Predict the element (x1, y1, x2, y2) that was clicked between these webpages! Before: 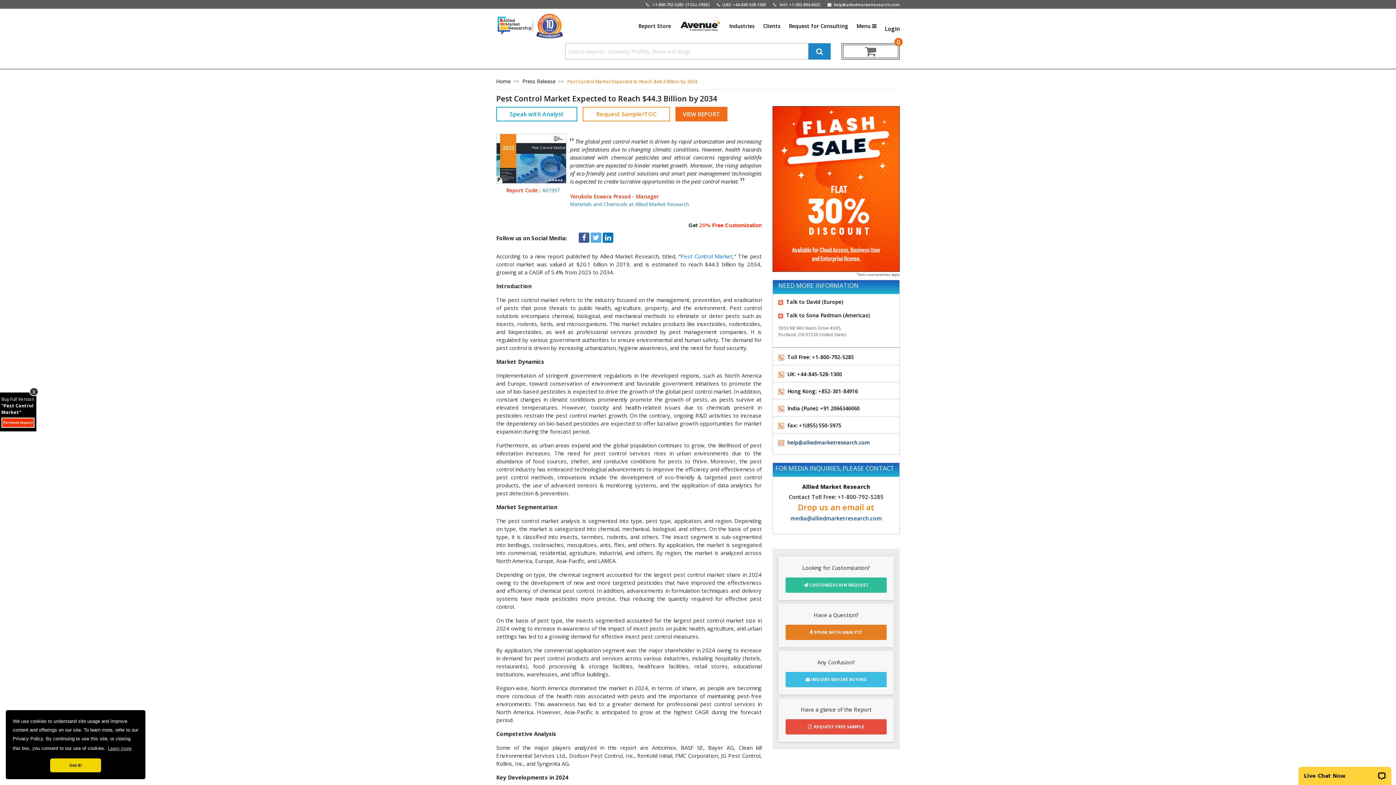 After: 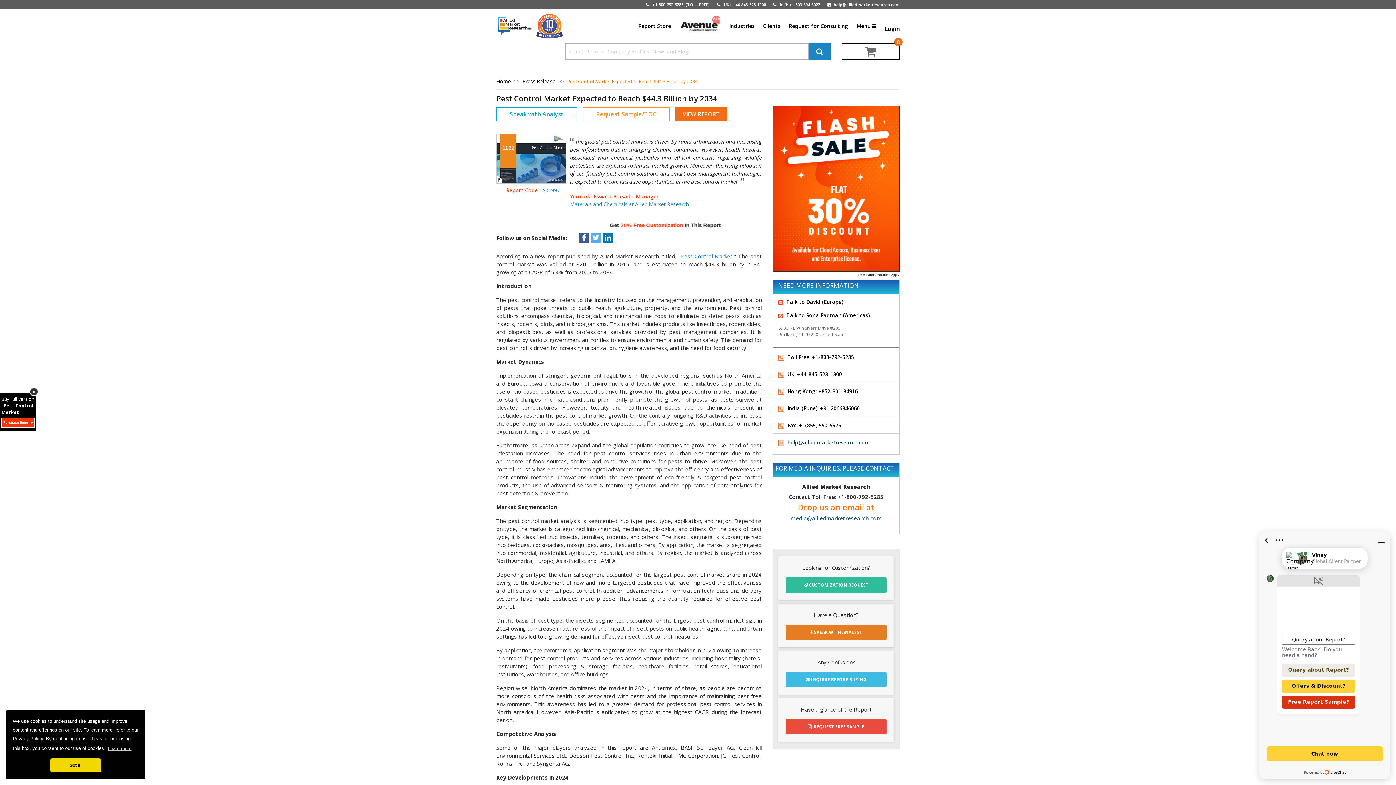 Action: label: media@alliedmarketresearch.com bbox: (790, 514, 882, 522)